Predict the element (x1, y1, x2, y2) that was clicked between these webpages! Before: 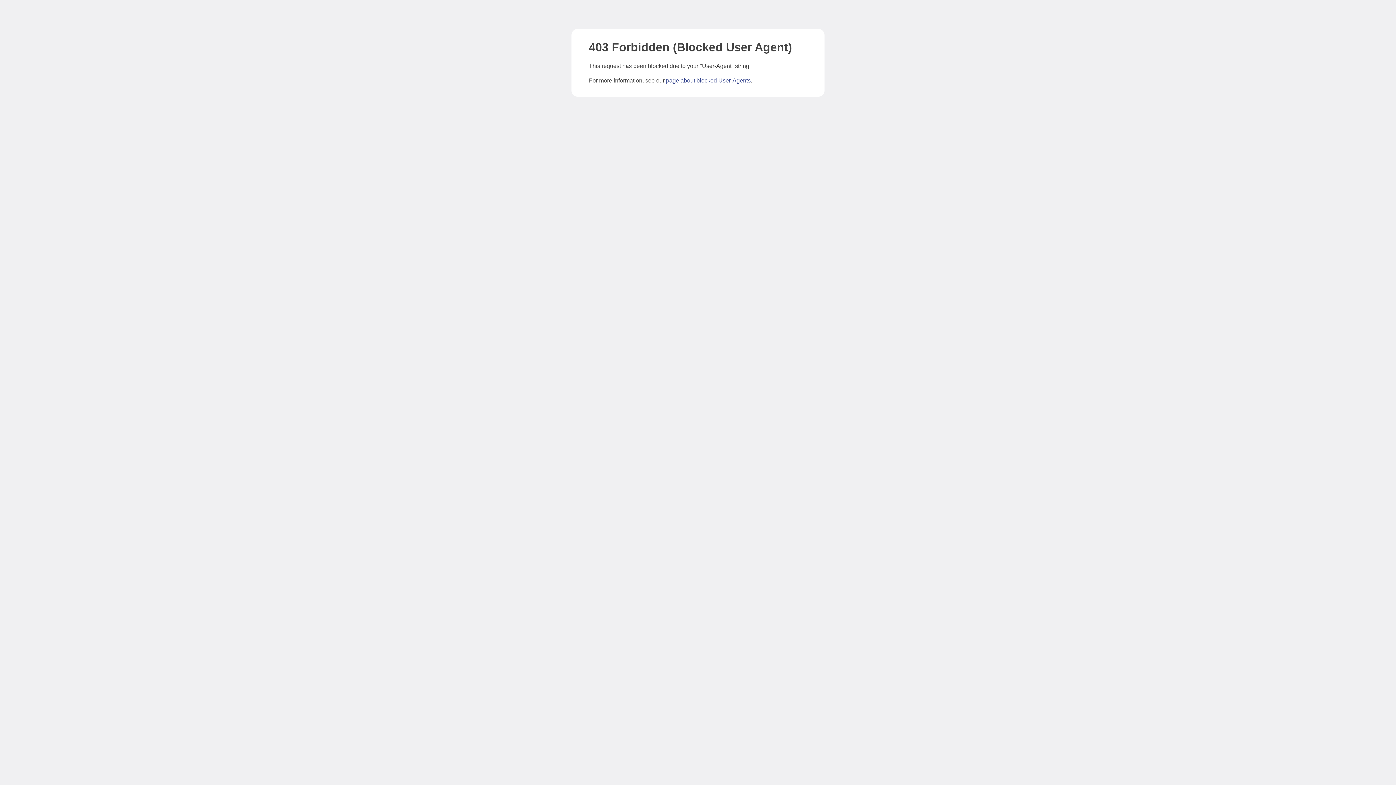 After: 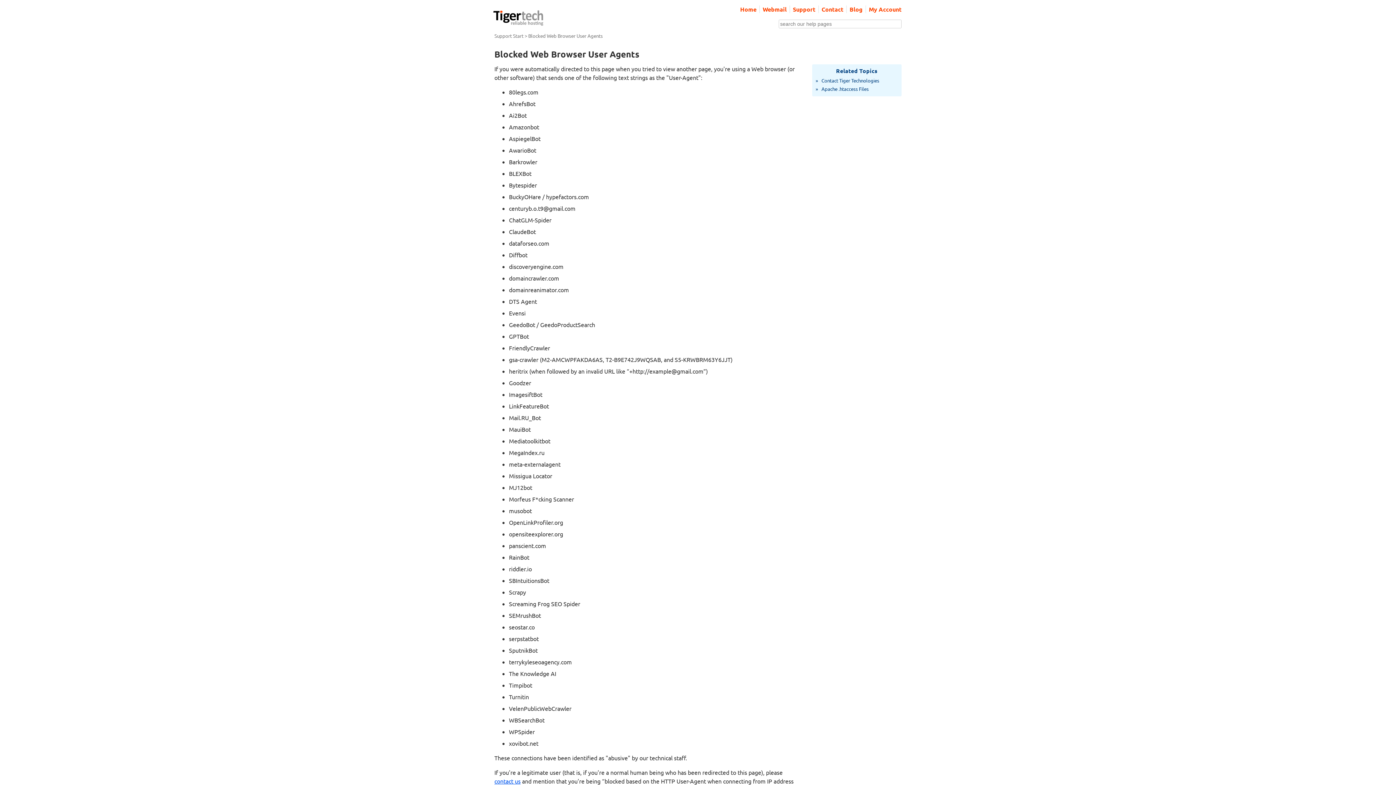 Action: label: page about blocked User-Agents bbox: (666, 77, 750, 83)